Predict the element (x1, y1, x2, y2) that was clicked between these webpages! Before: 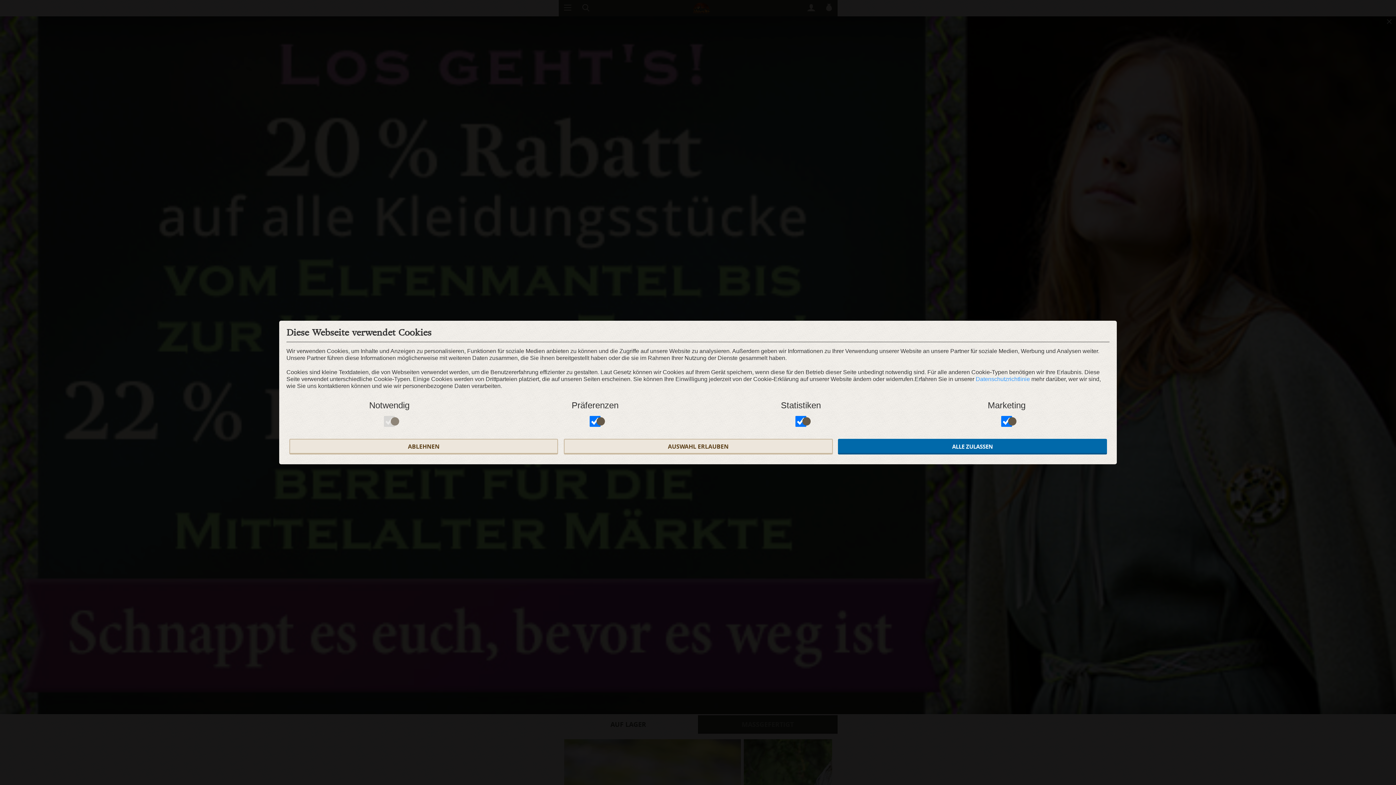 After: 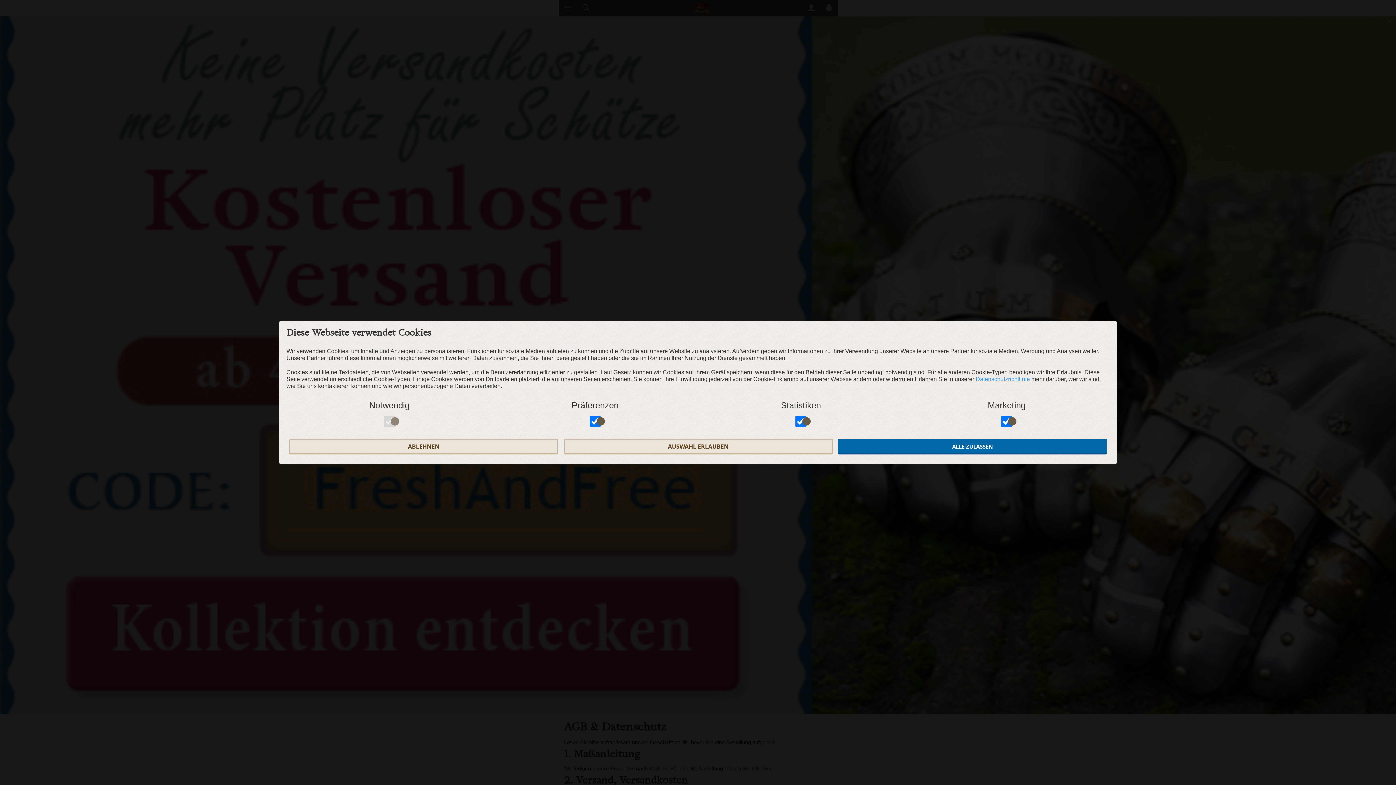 Action: bbox: (976, 376, 1030, 382) label: Datenschutzrichtlinie